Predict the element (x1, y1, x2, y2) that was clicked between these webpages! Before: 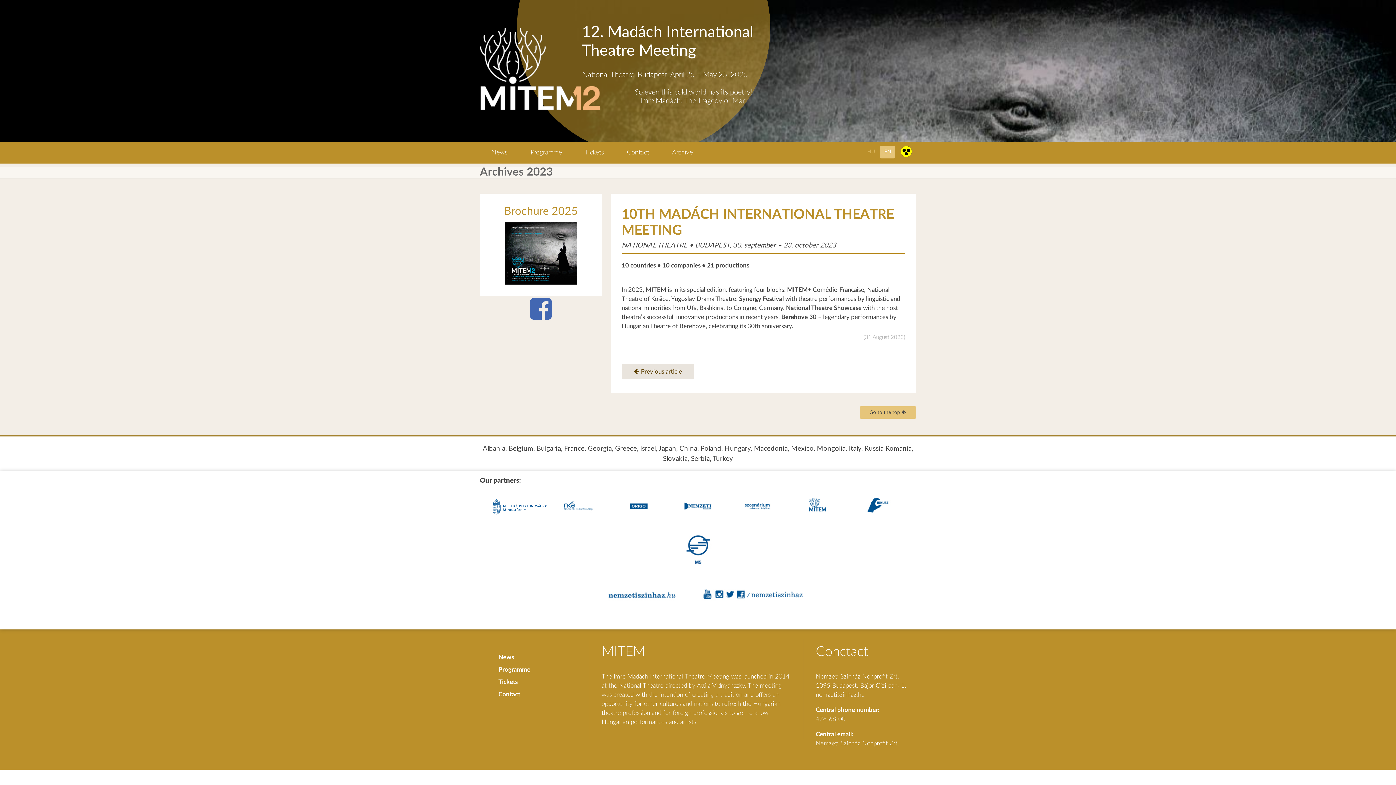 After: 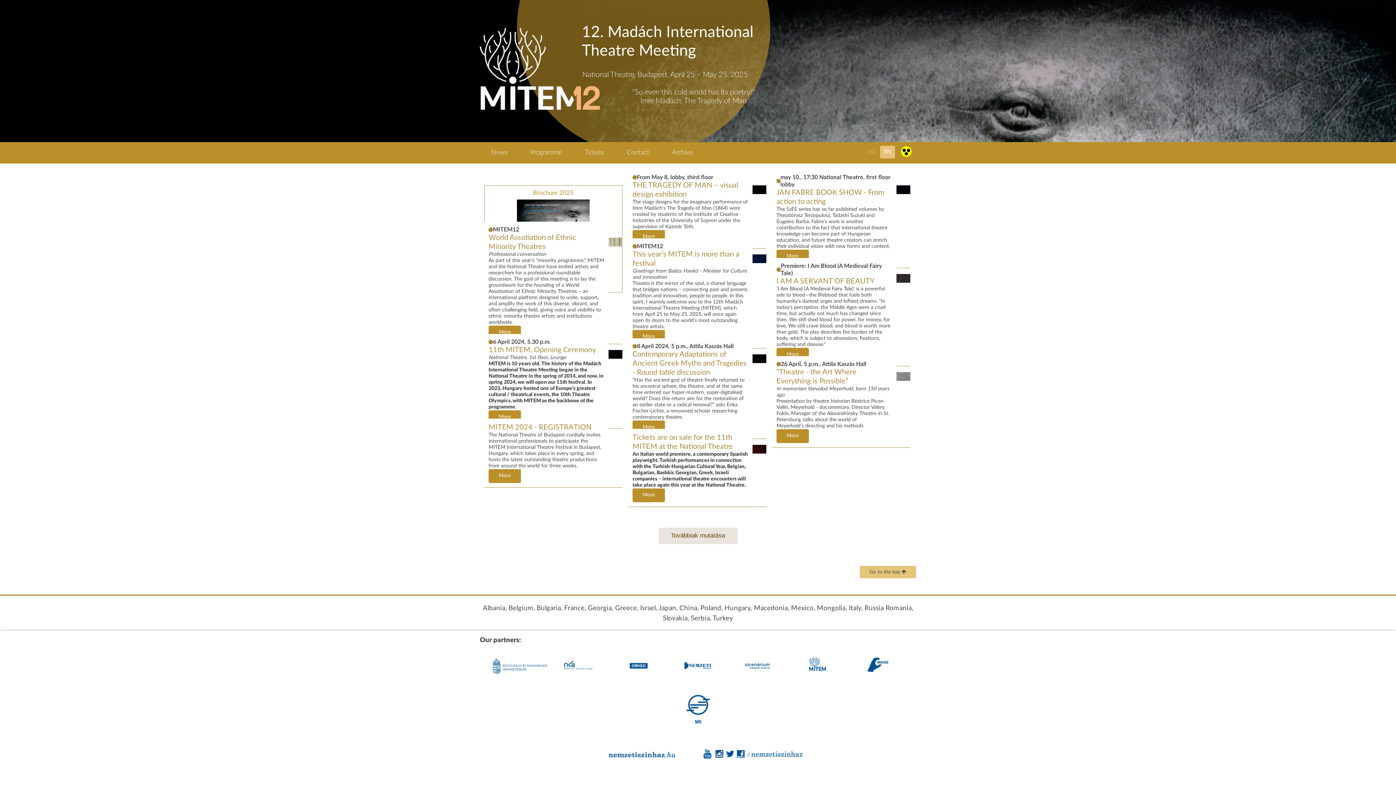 Action: label: EN bbox: (880, 145, 895, 158)